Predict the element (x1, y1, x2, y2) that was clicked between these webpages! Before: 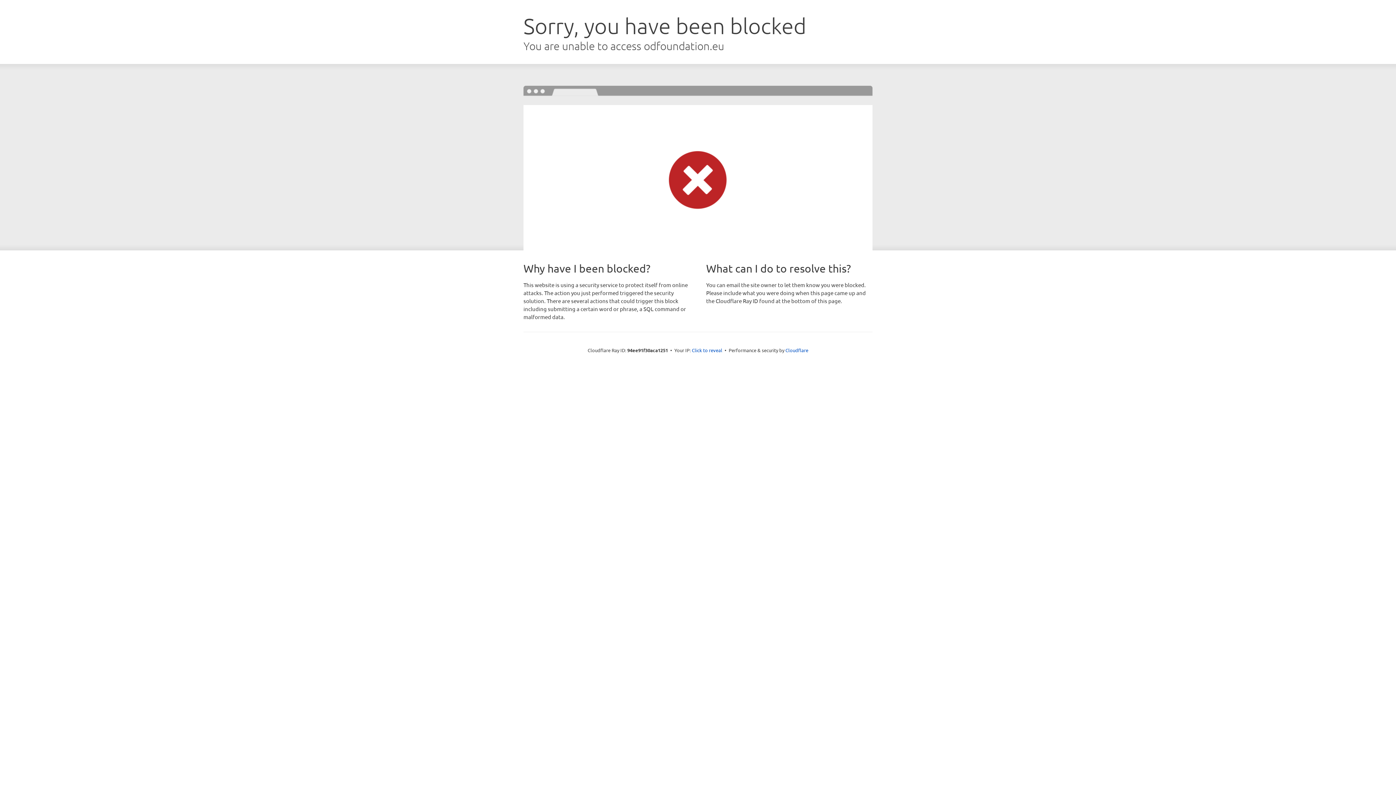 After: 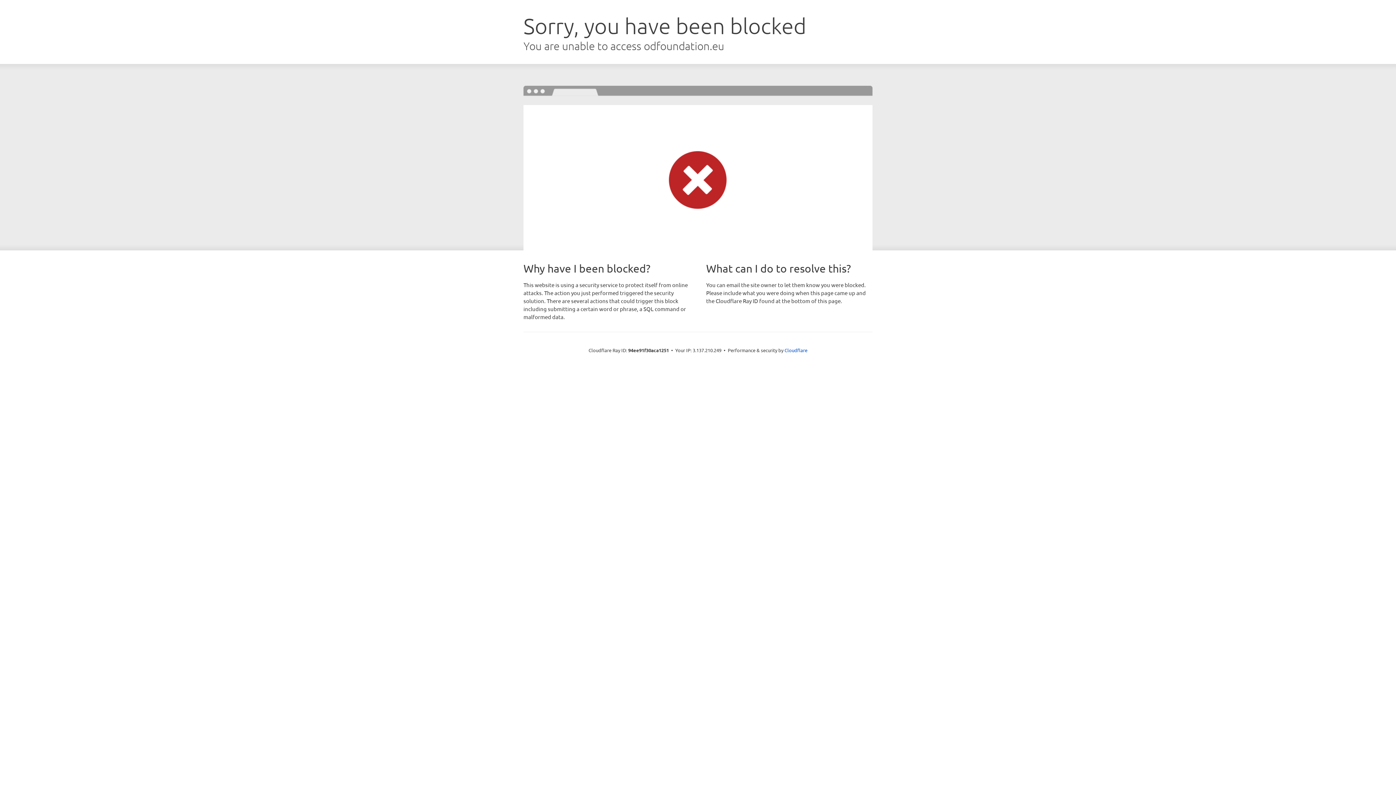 Action: bbox: (692, 346, 722, 353) label: Click to reveal